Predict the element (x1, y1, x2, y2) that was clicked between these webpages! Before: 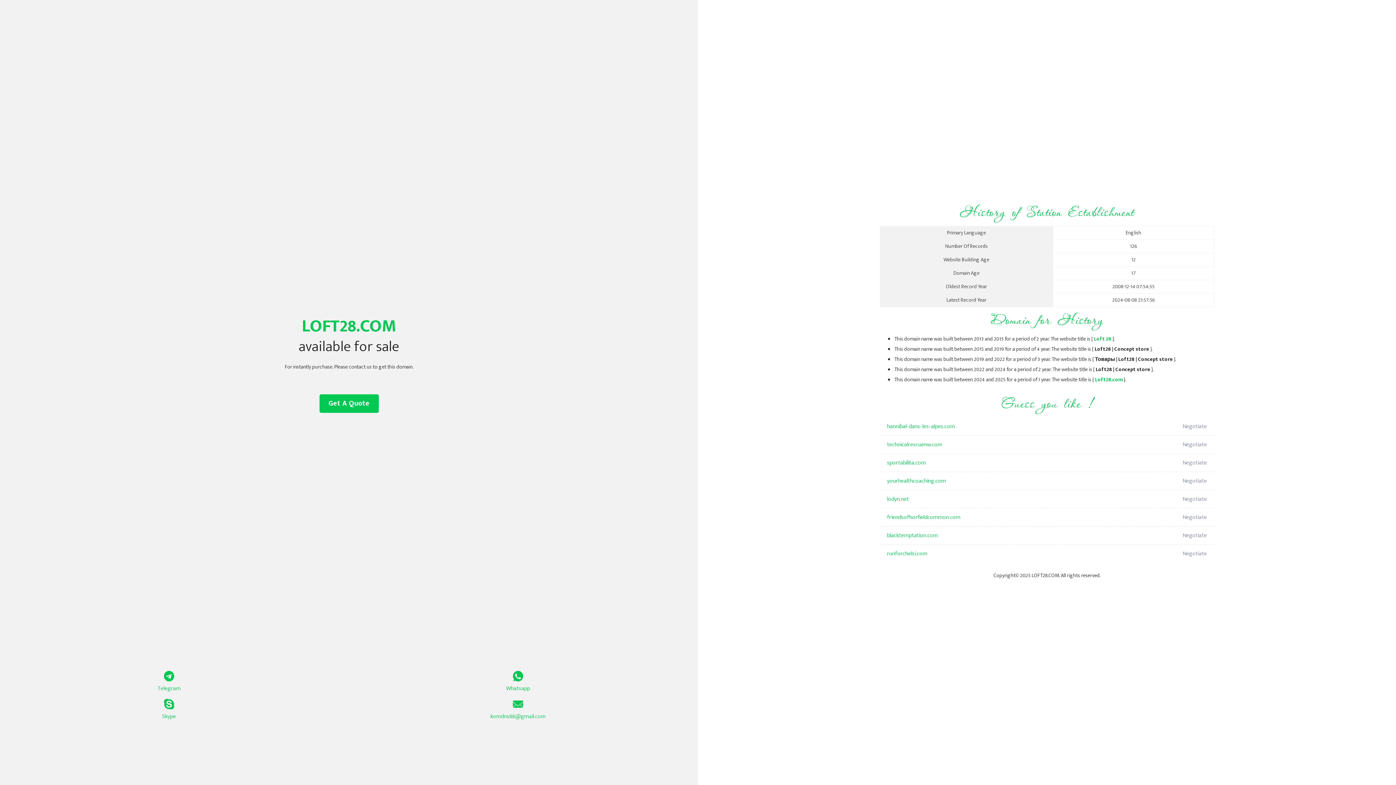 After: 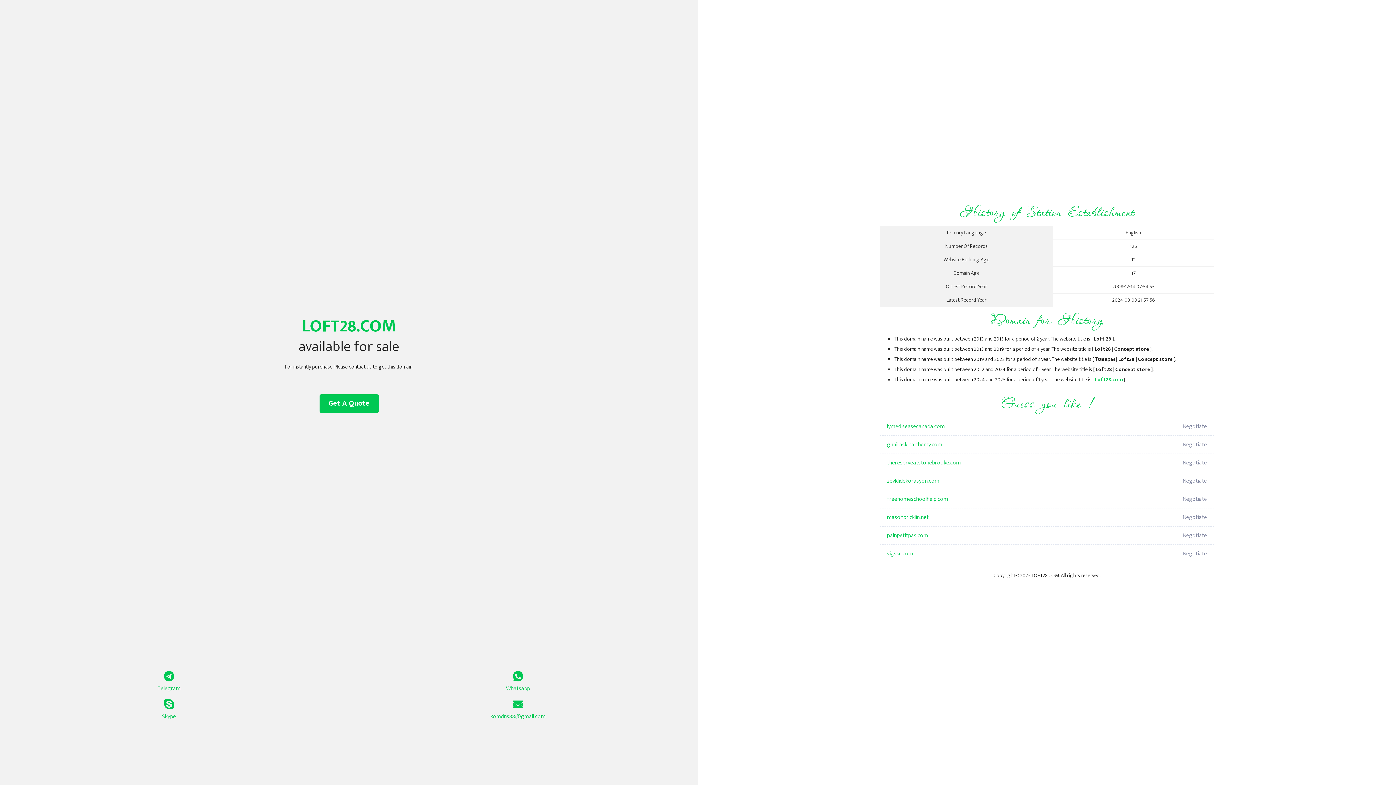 Action: bbox: (1094, 334, 1111, 343) label: Loft 28